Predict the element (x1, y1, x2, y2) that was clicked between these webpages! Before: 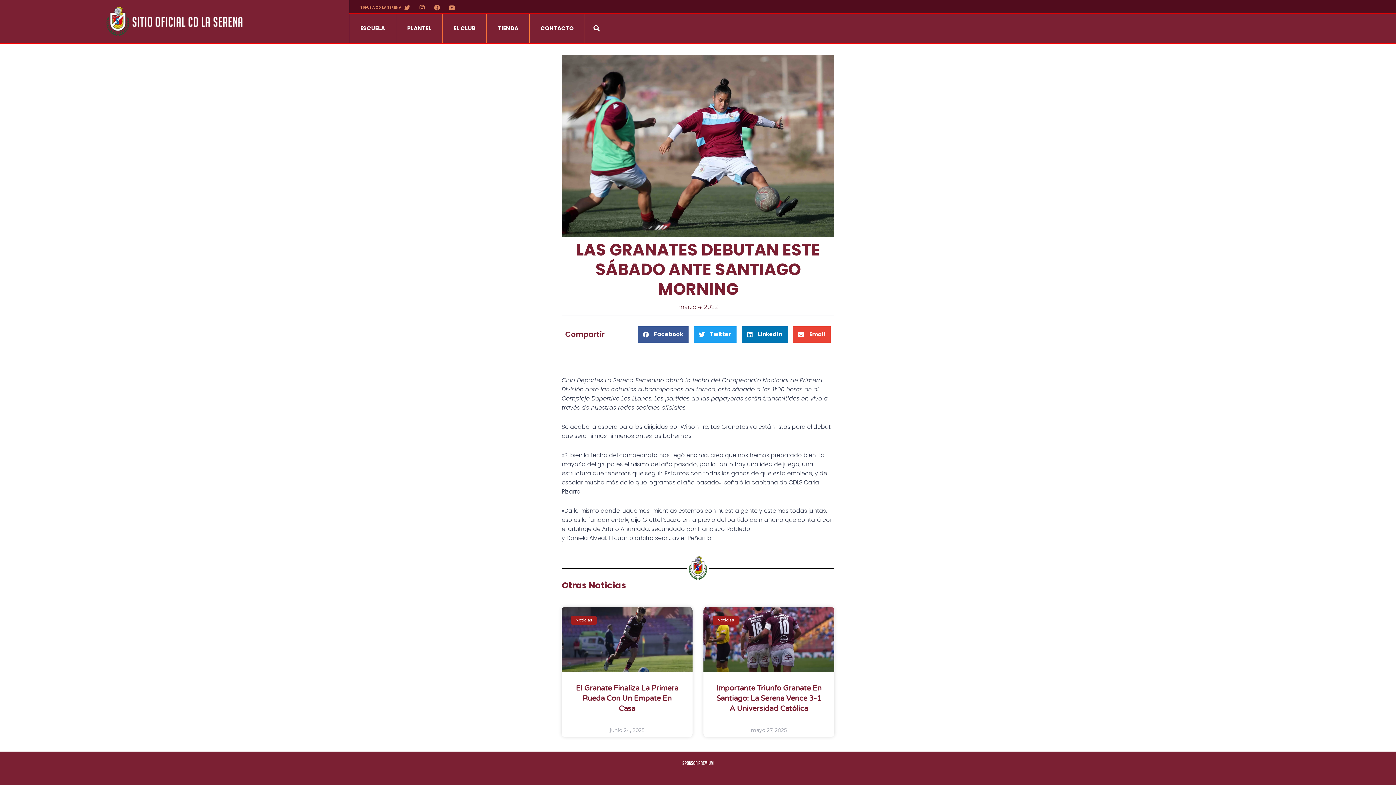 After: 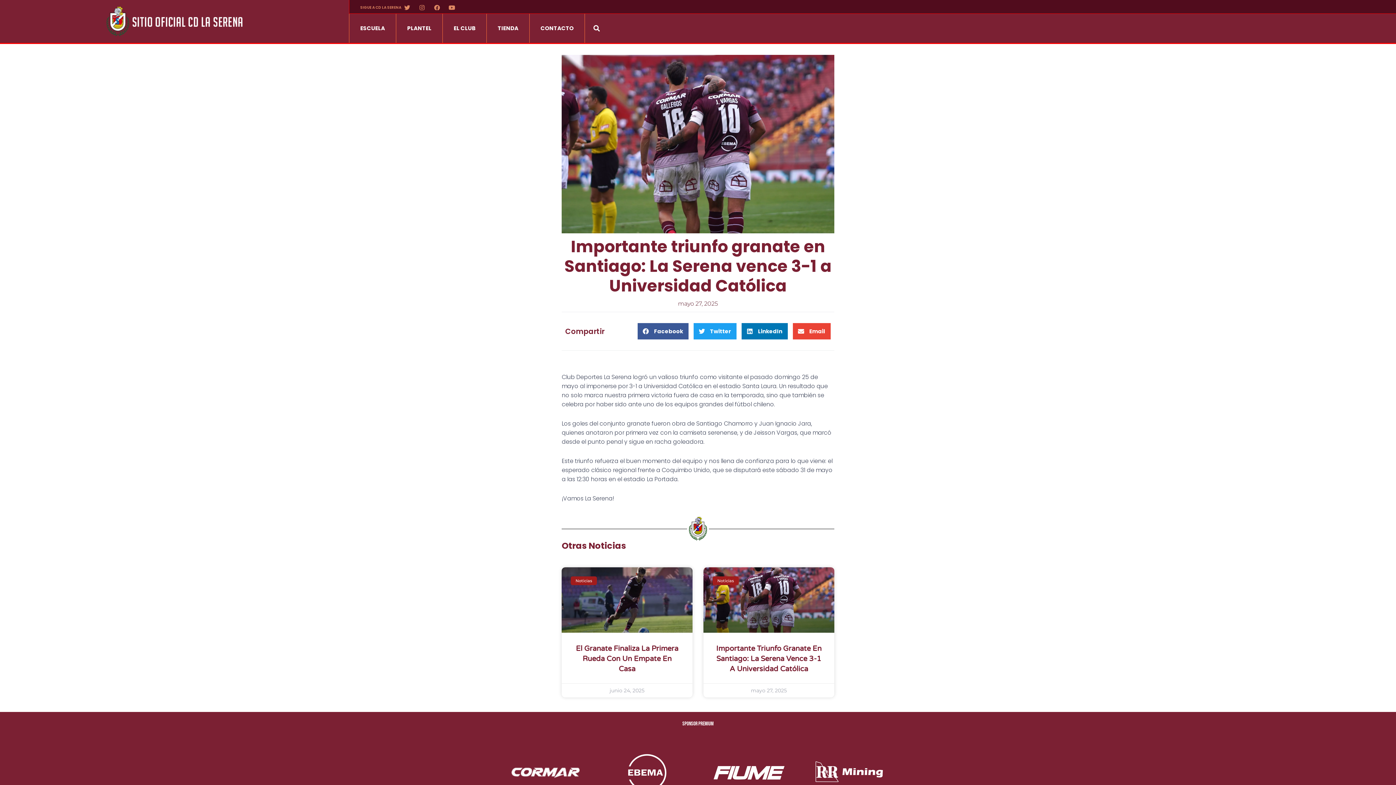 Action: label: Importante Triunfo Granate En Santiago: La Serena Vence 3-1 A Universidad Católica bbox: (716, 684, 821, 713)